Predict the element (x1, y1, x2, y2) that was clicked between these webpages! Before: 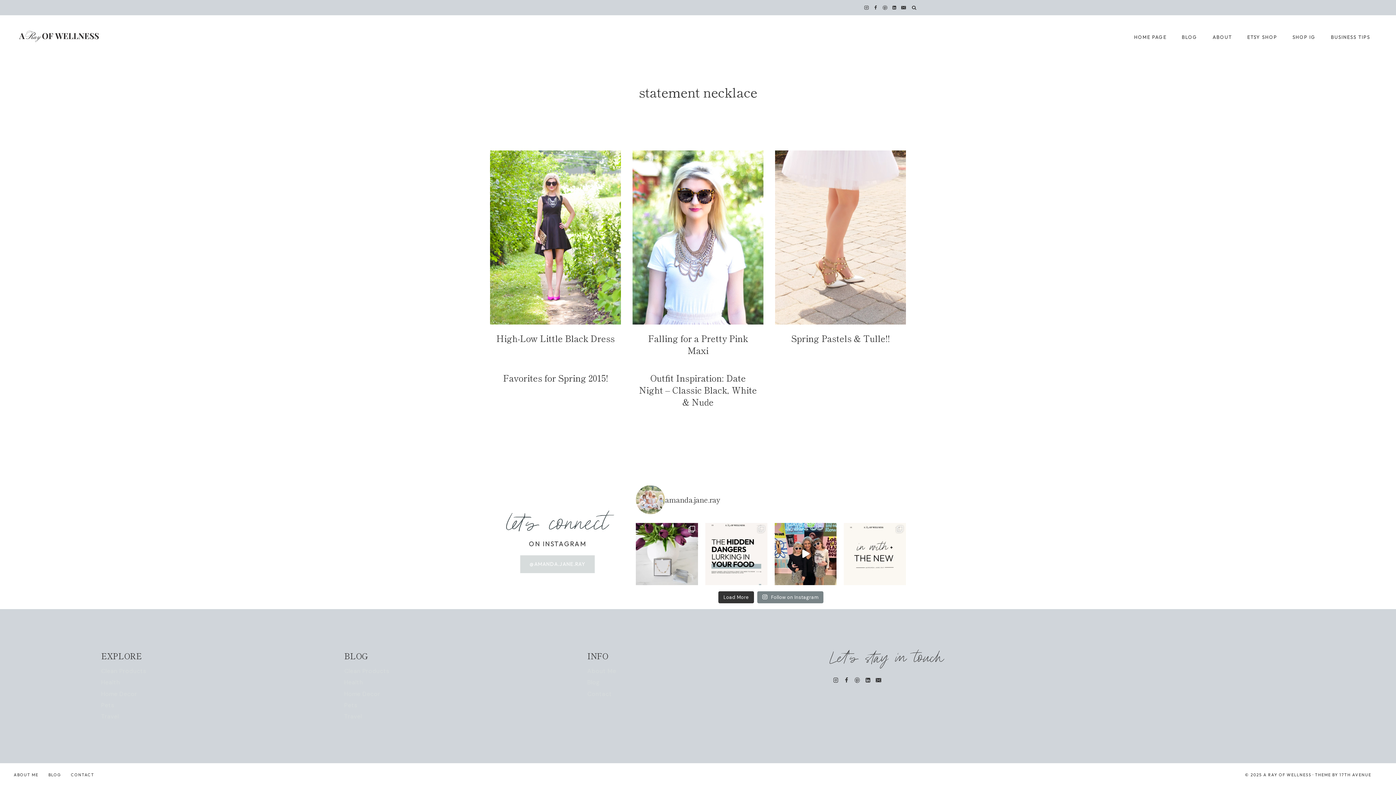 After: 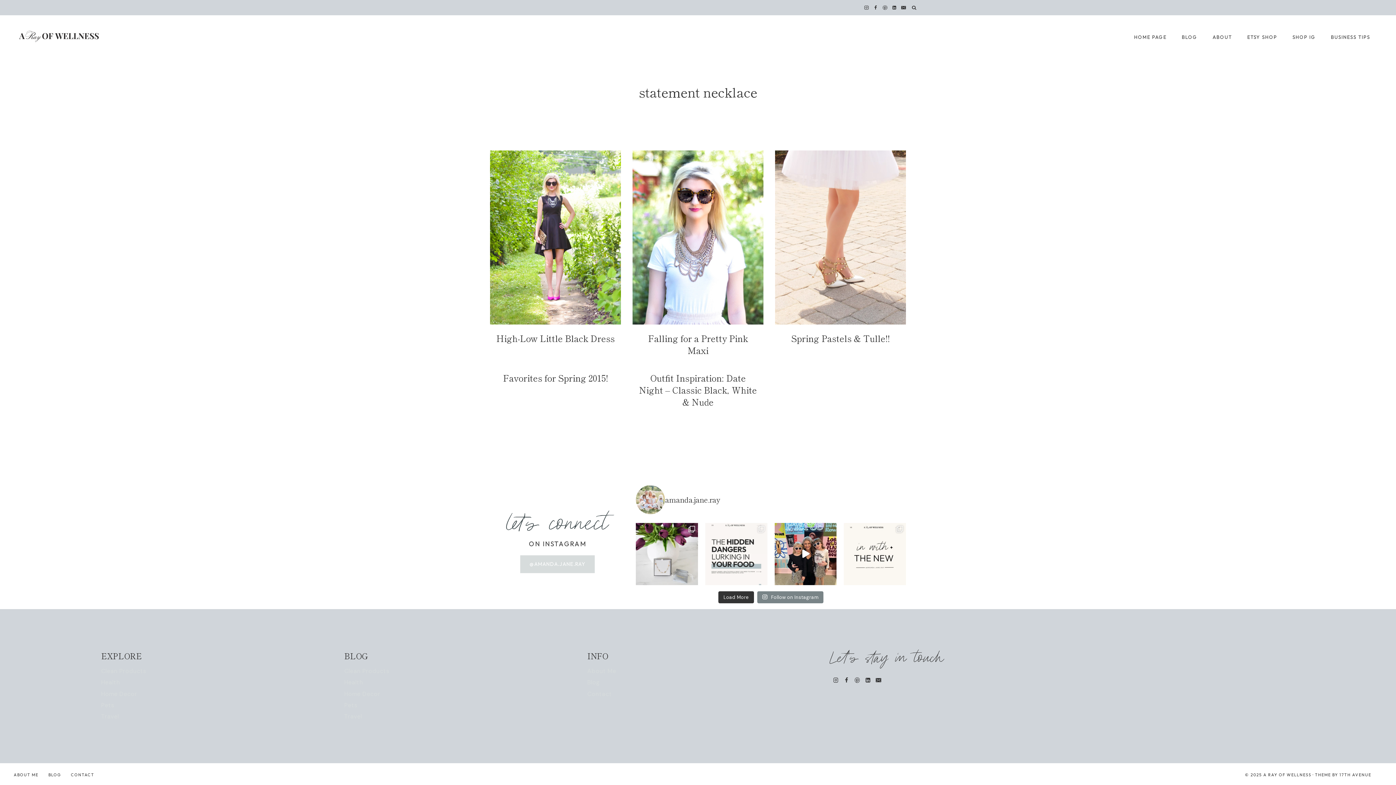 Action: label:  BIG News: The FDA Is Starting to Phase Out Ar bbox: (705, 523, 767, 585)